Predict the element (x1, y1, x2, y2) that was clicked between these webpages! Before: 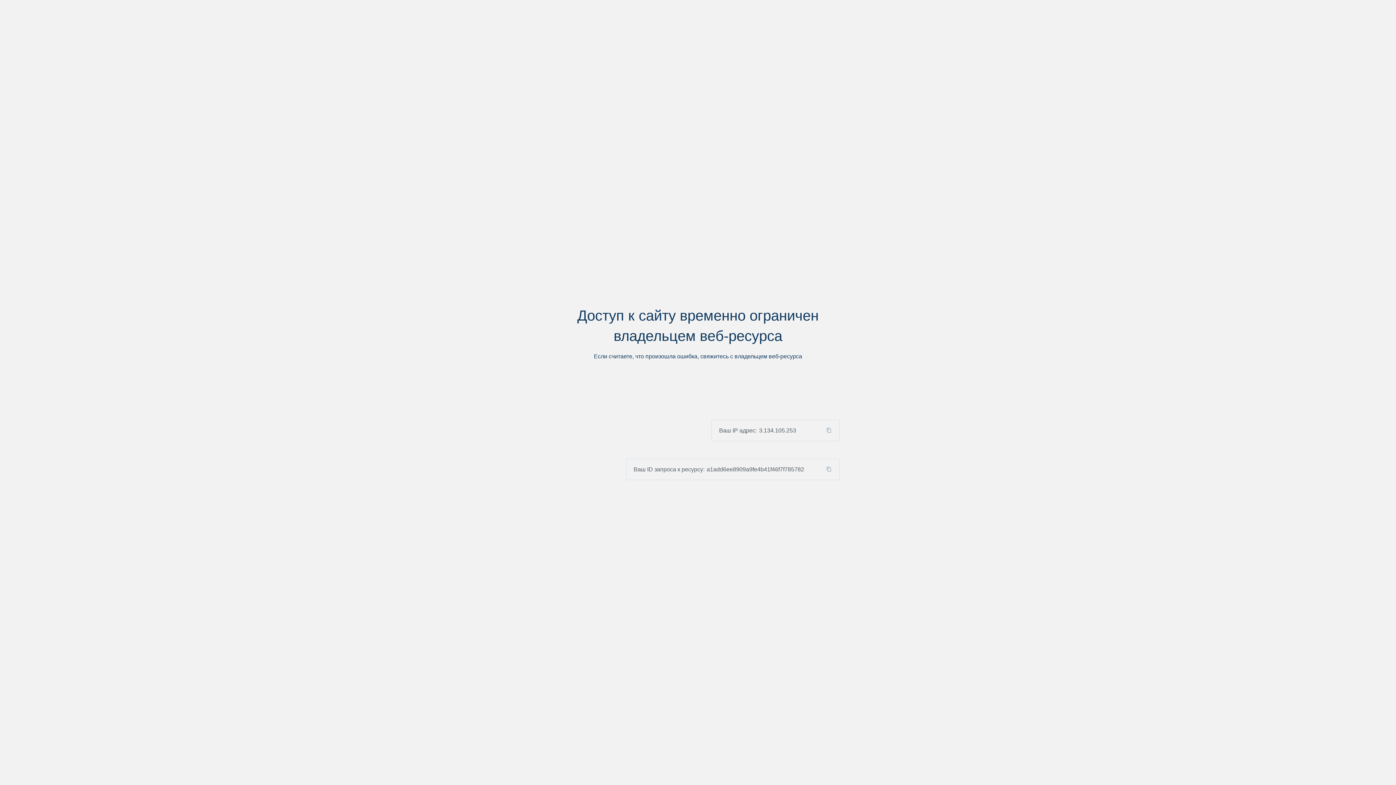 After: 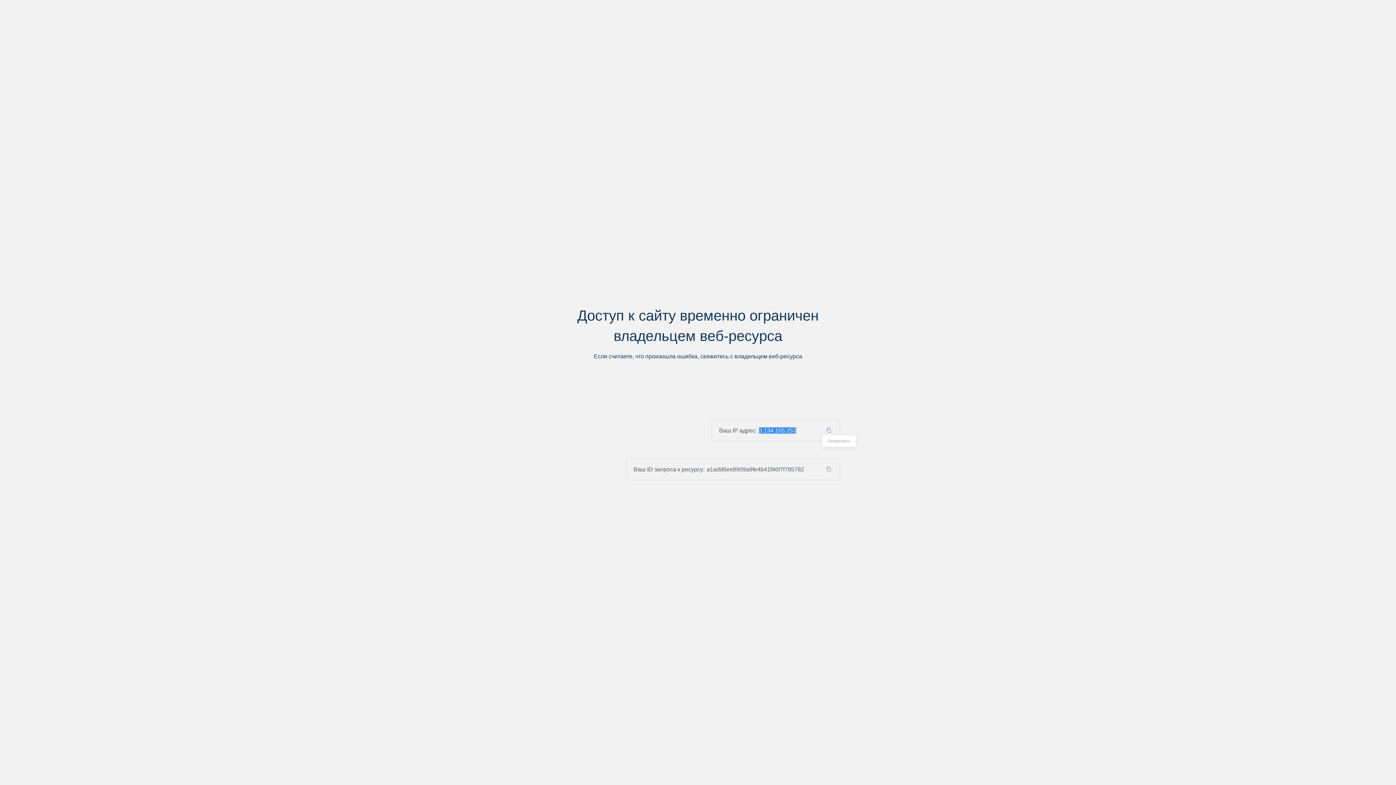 Action: bbox: (824, 427, 839, 433)